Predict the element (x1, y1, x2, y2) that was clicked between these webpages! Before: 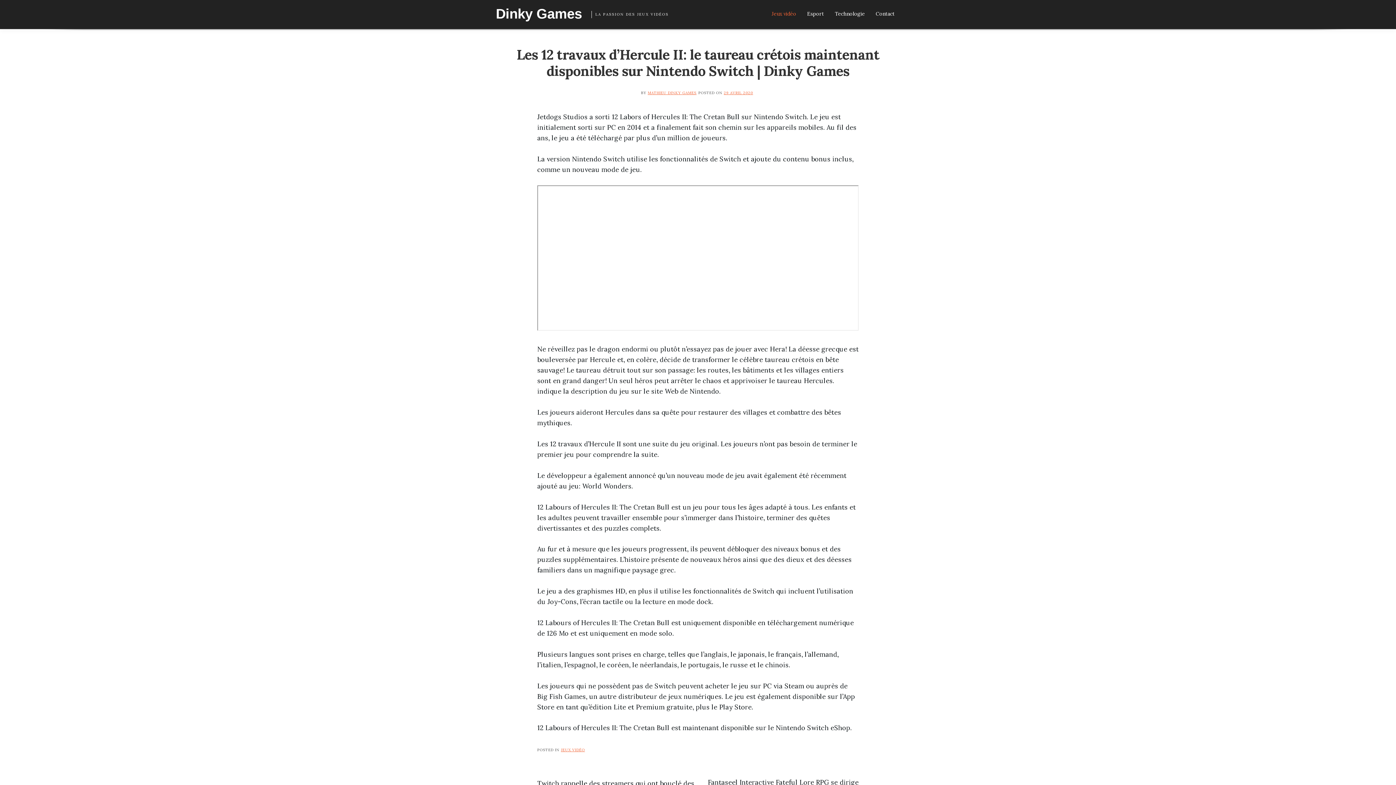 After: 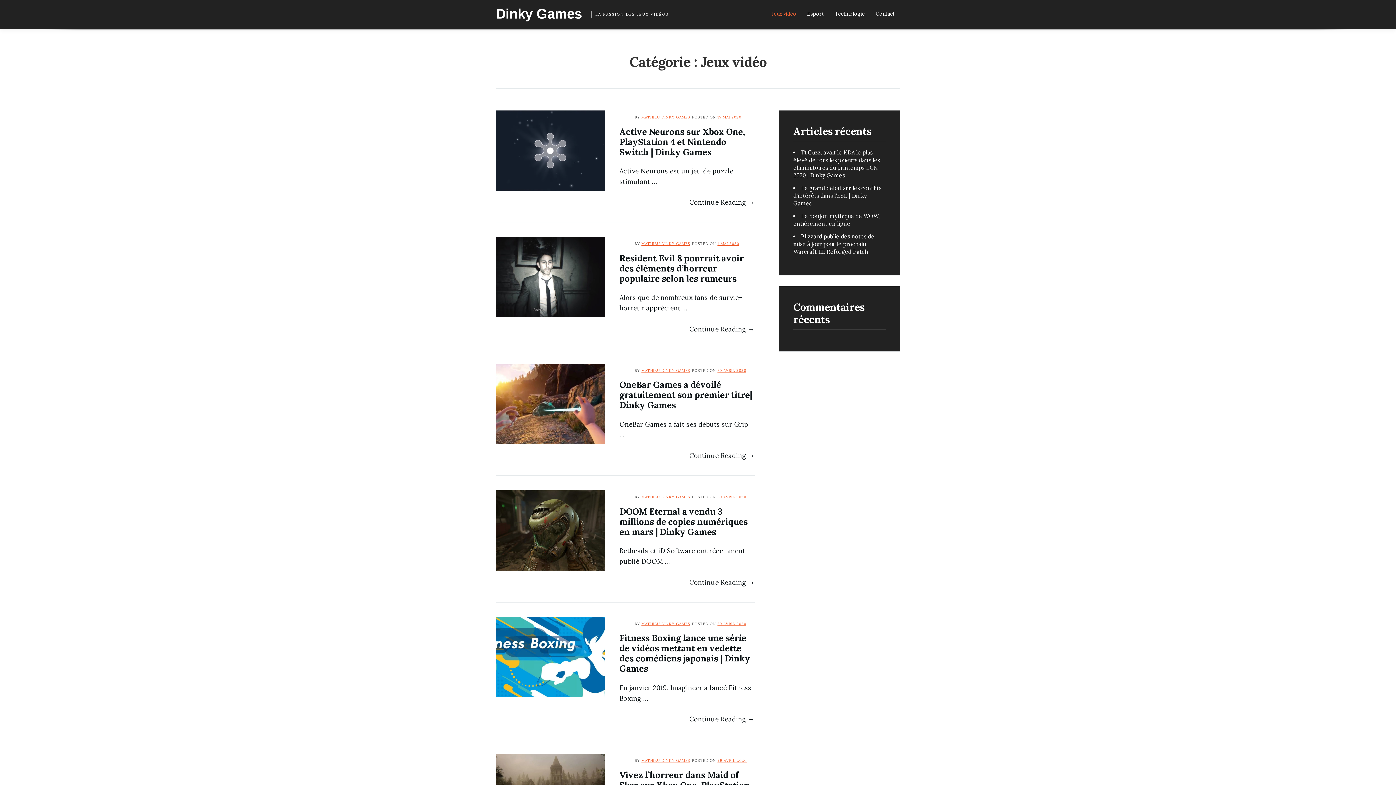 Action: label: JEUX VIDÉO bbox: (561, 748, 585, 752)